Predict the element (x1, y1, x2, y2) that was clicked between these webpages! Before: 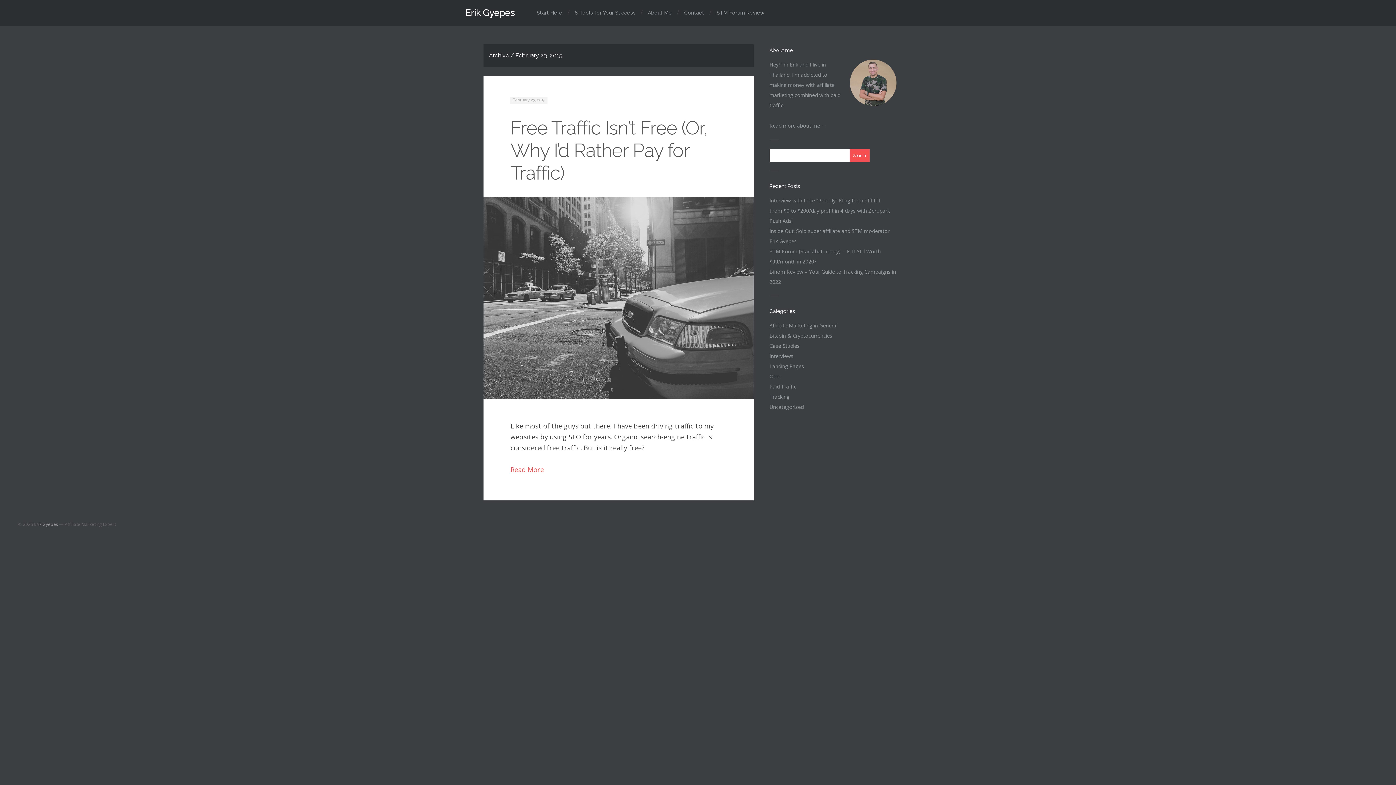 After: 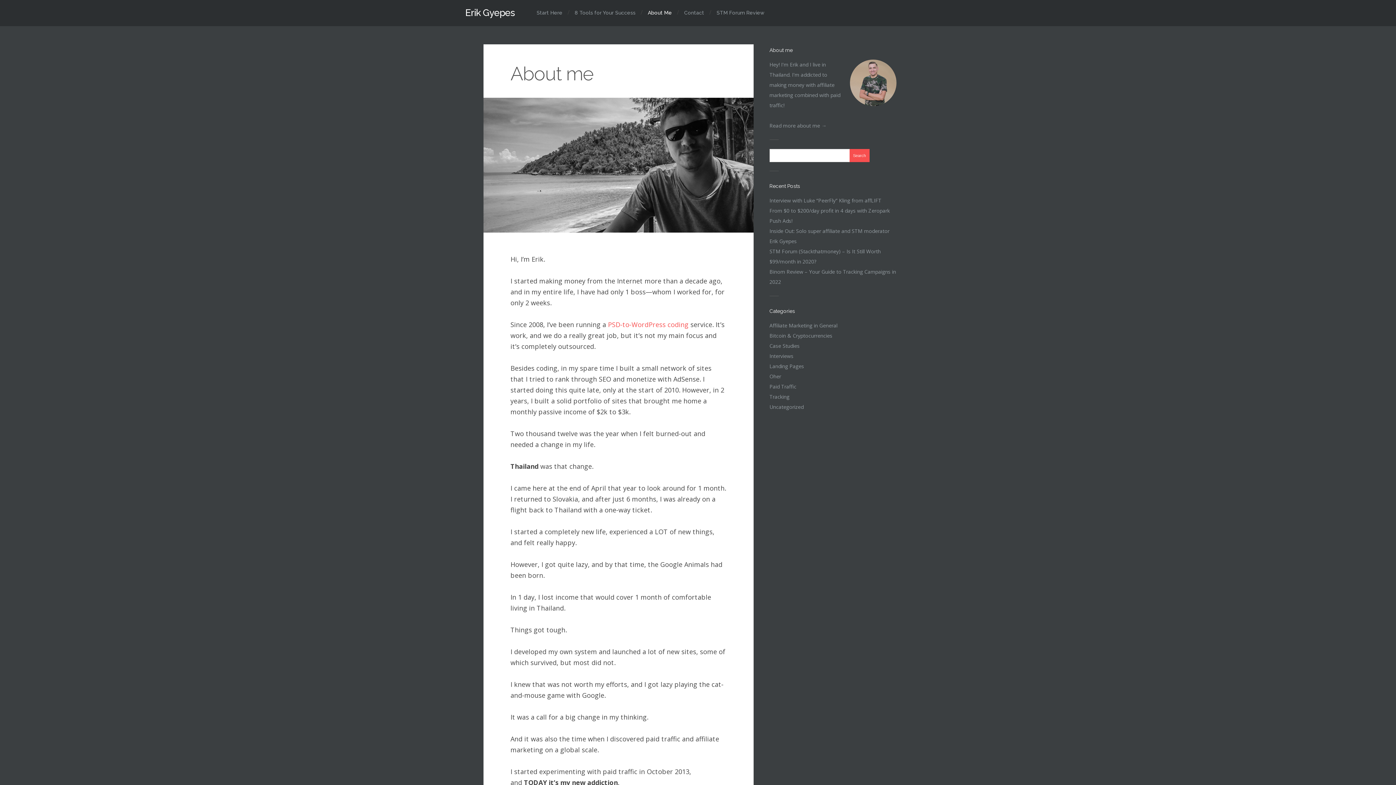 Action: bbox: (642, 8, 677, 17) label: About Me